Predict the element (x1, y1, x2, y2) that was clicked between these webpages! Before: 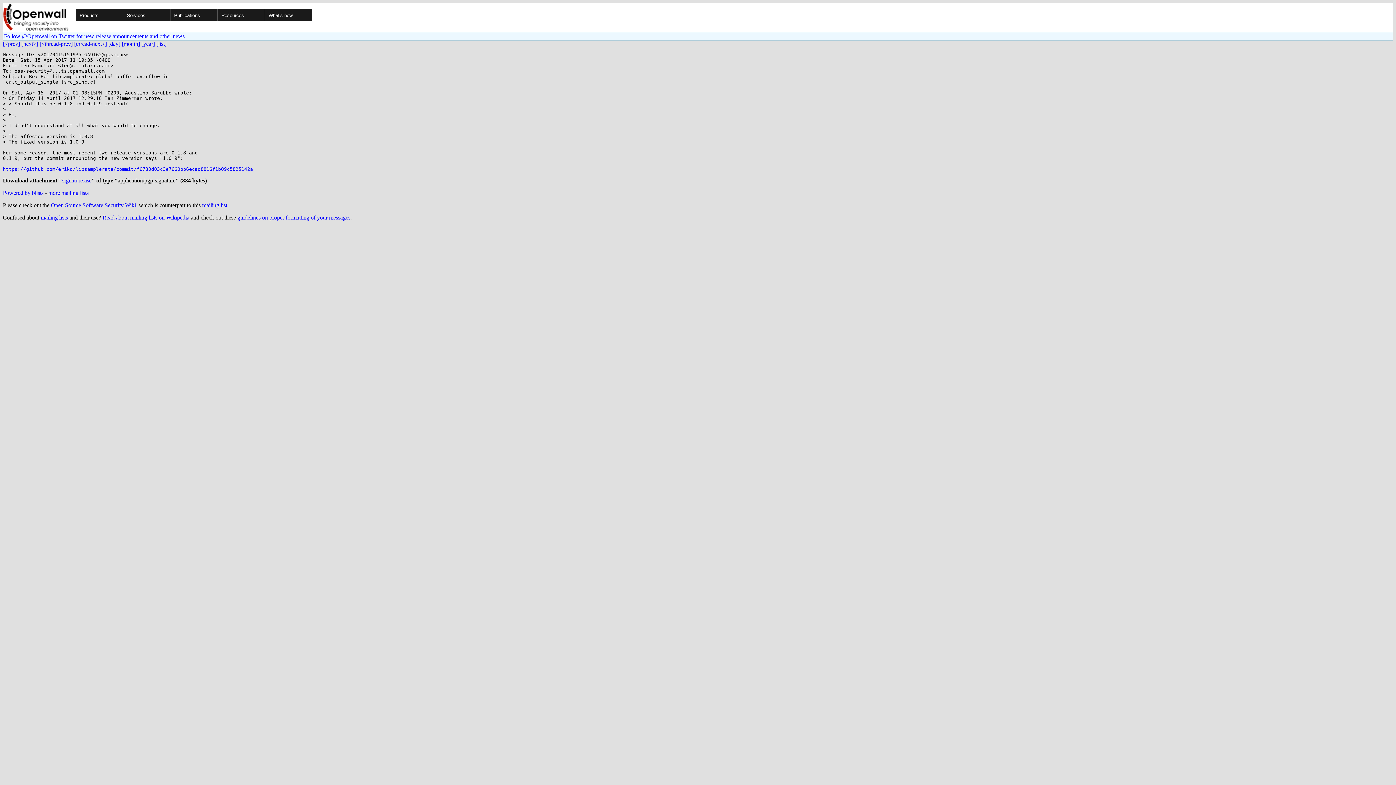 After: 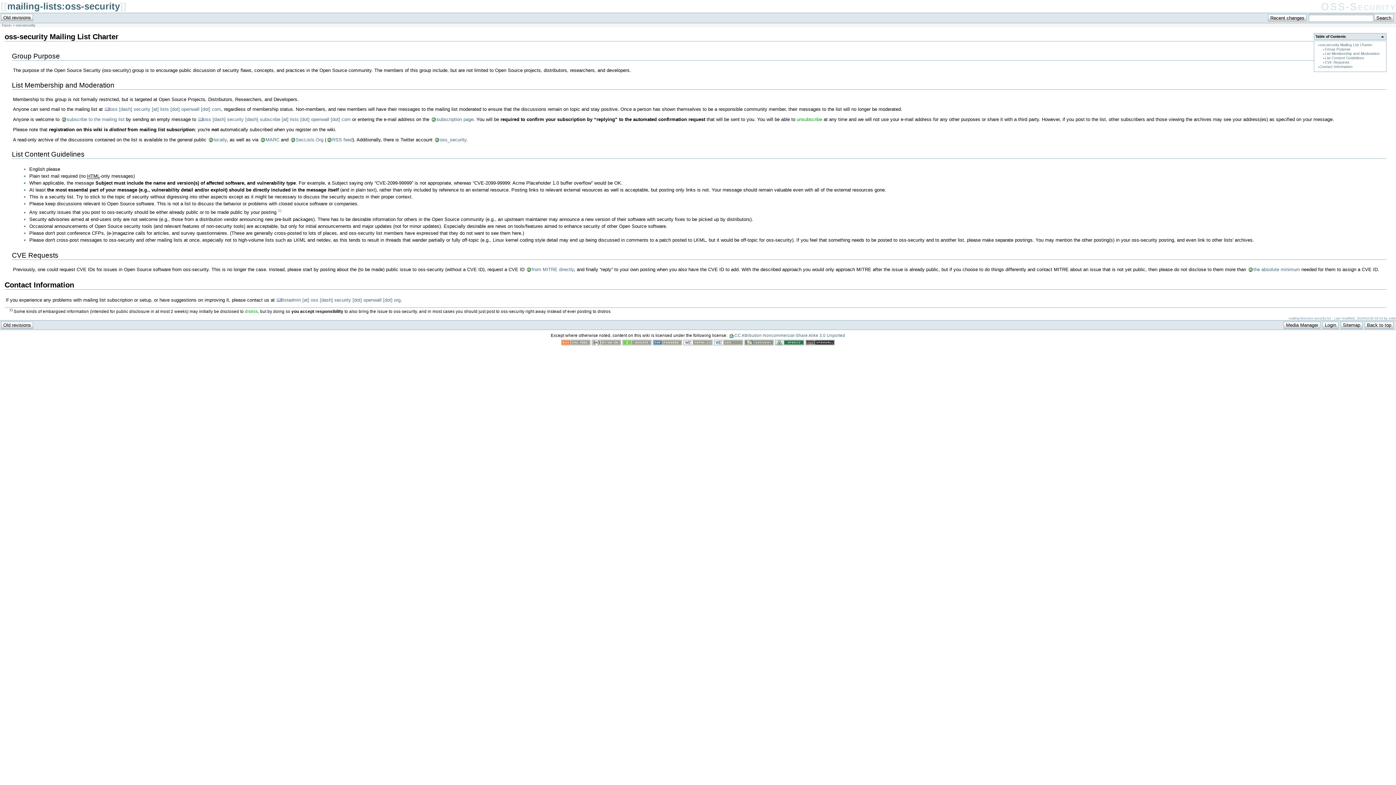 Action: bbox: (202, 202, 227, 208) label: mailing list